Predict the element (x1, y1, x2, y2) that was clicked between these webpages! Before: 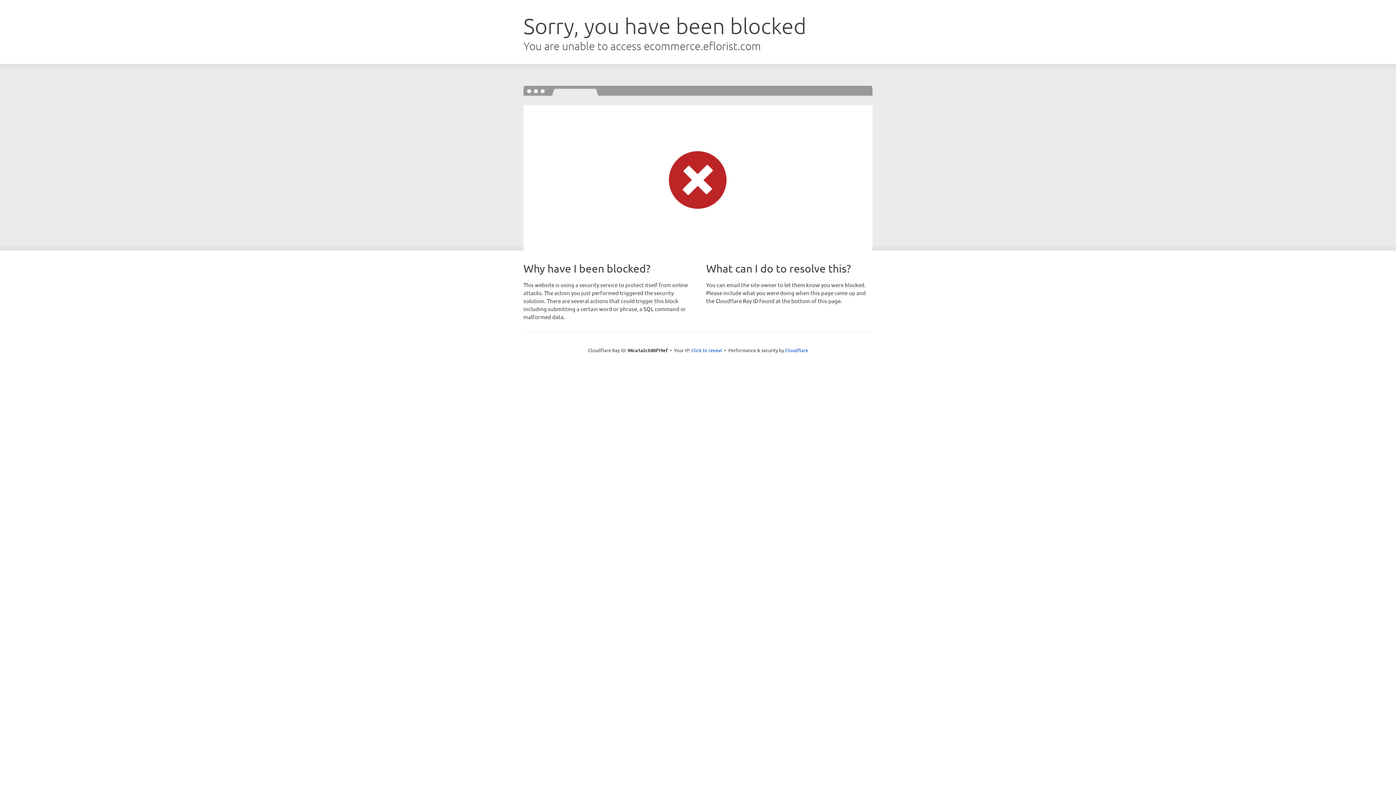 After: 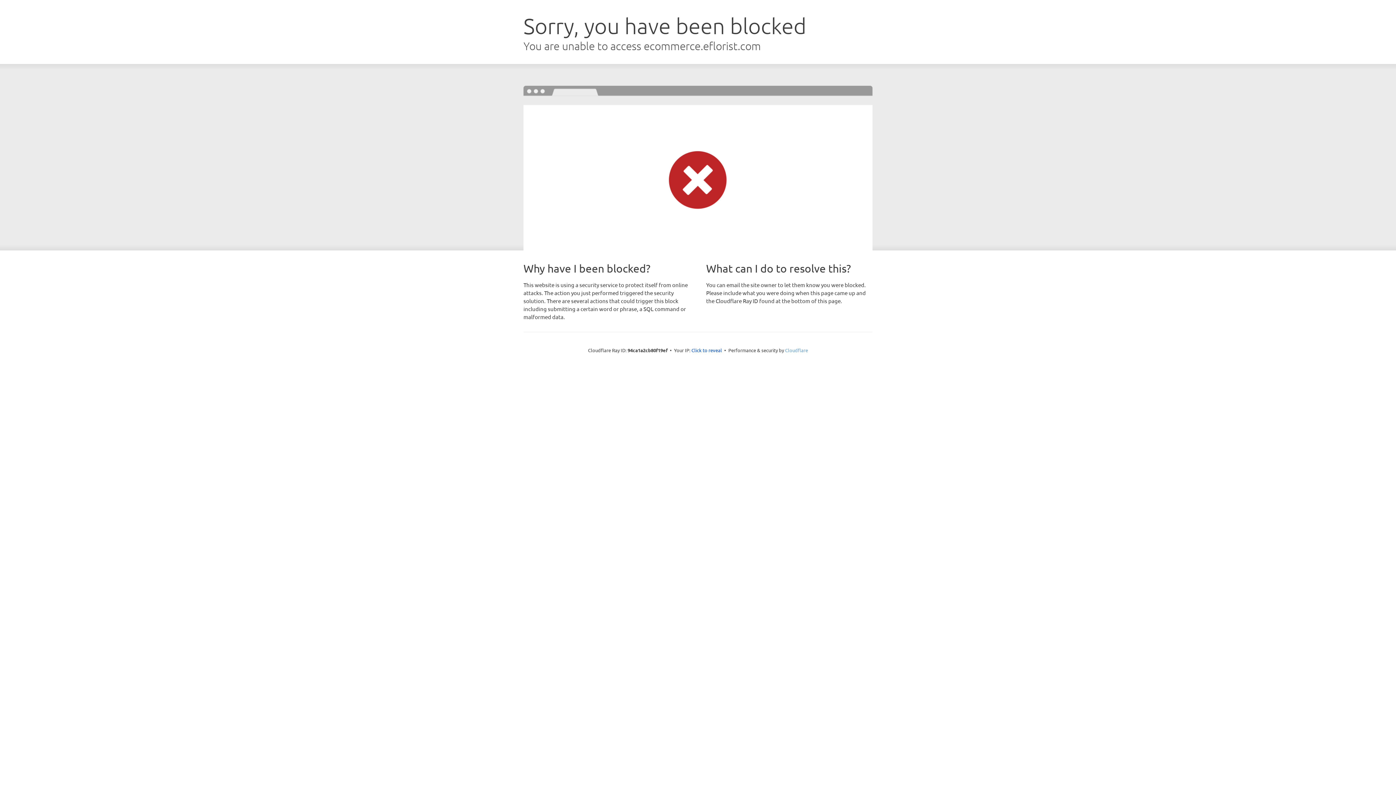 Action: label: Cloudflare bbox: (785, 347, 808, 353)